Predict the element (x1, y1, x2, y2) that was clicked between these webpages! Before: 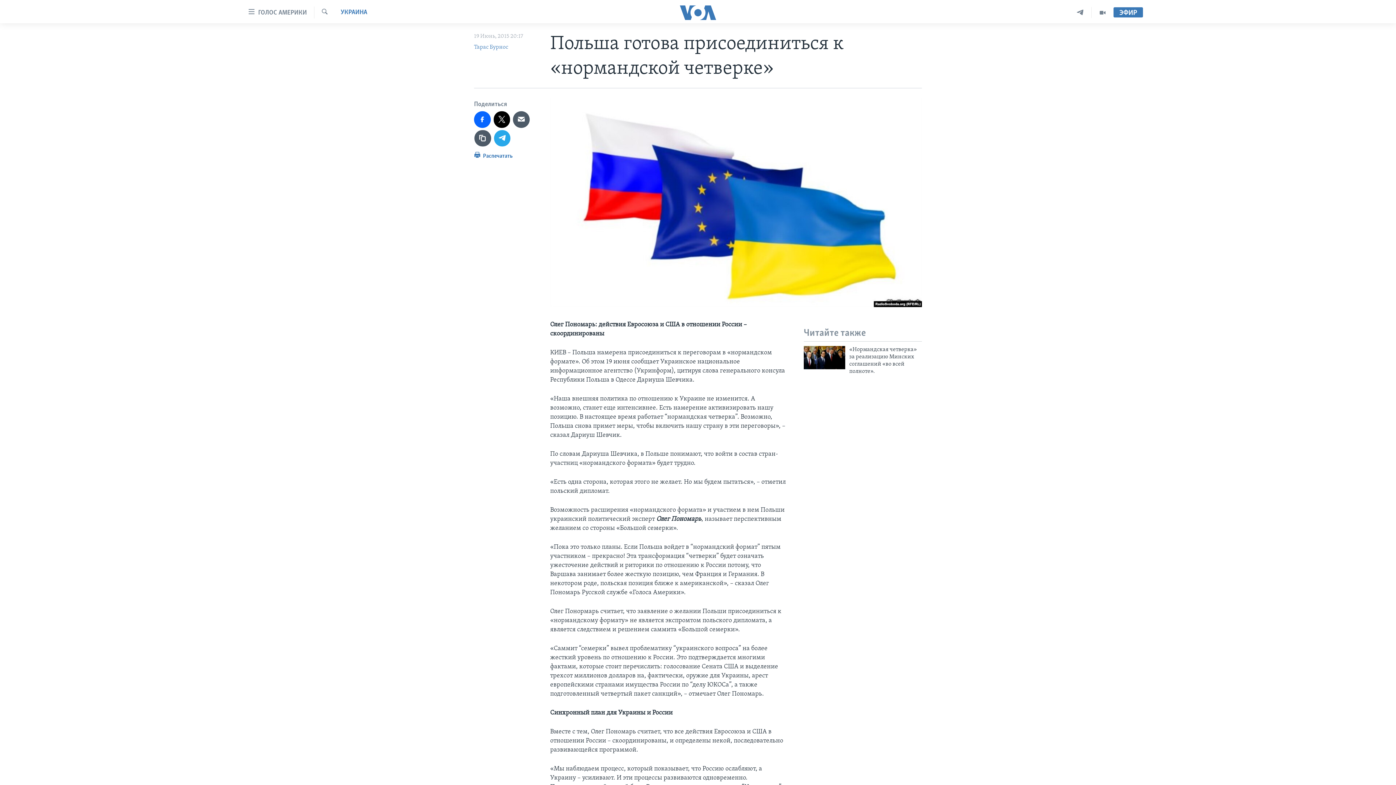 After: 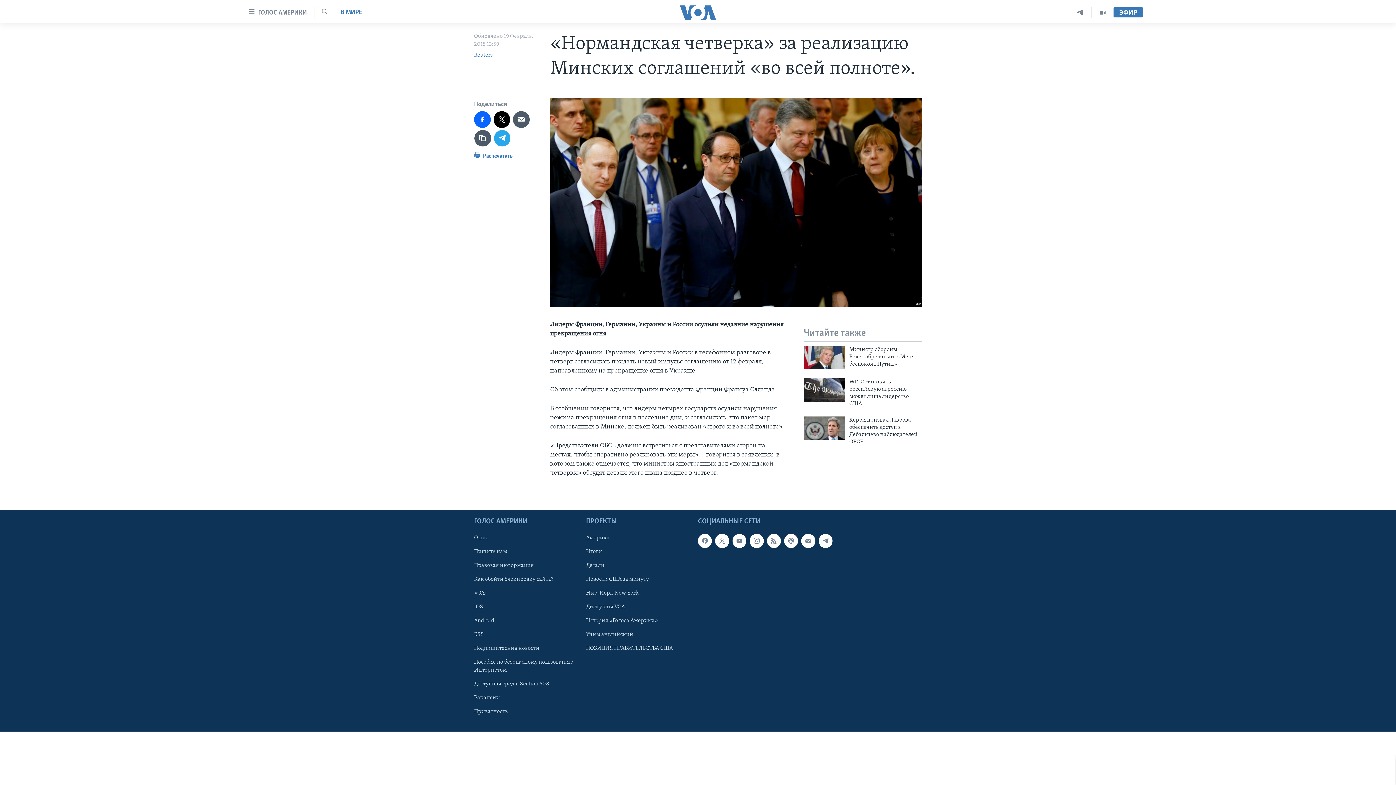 Action: label: «Нормандская четверка» за реализацию Минских соглашений «во всей полноте». bbox: (849, 346, 922, 379)